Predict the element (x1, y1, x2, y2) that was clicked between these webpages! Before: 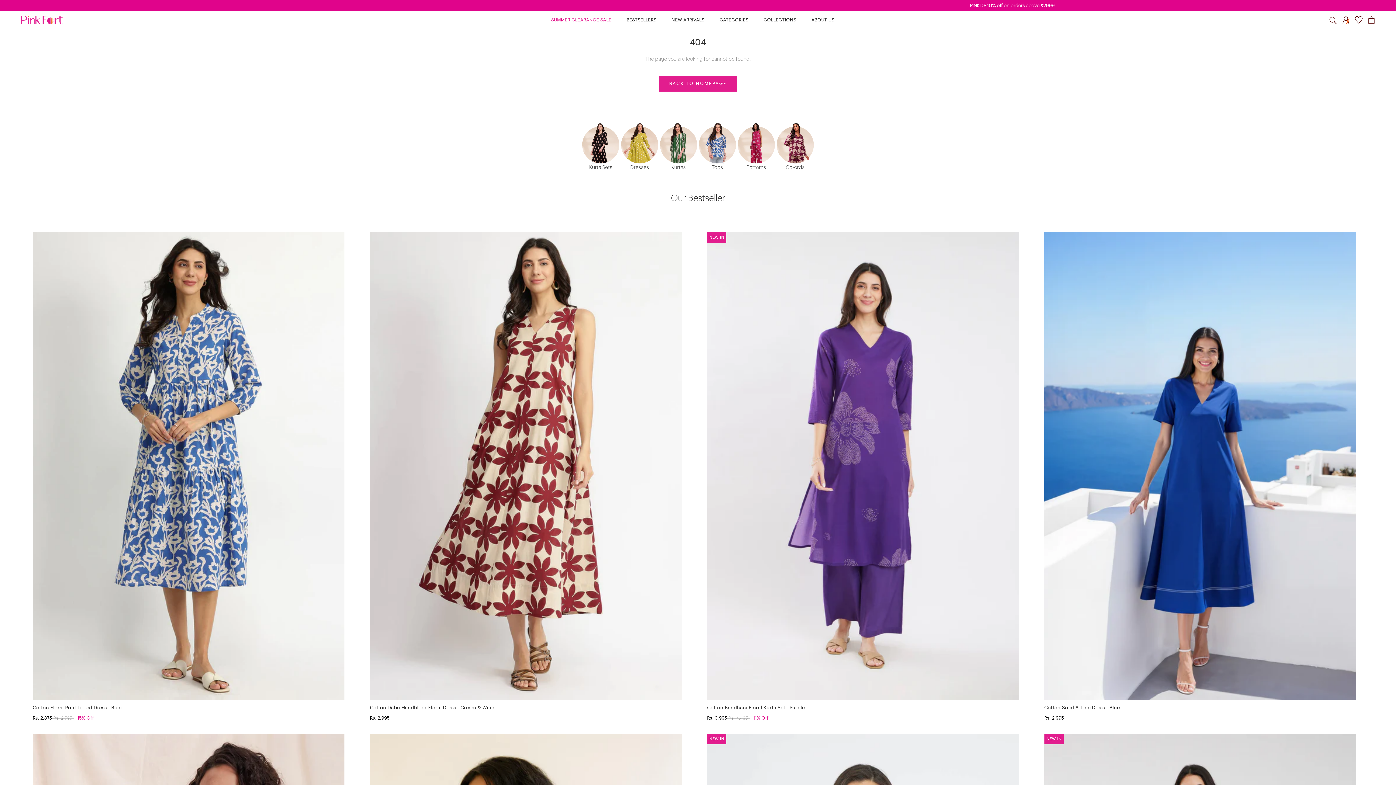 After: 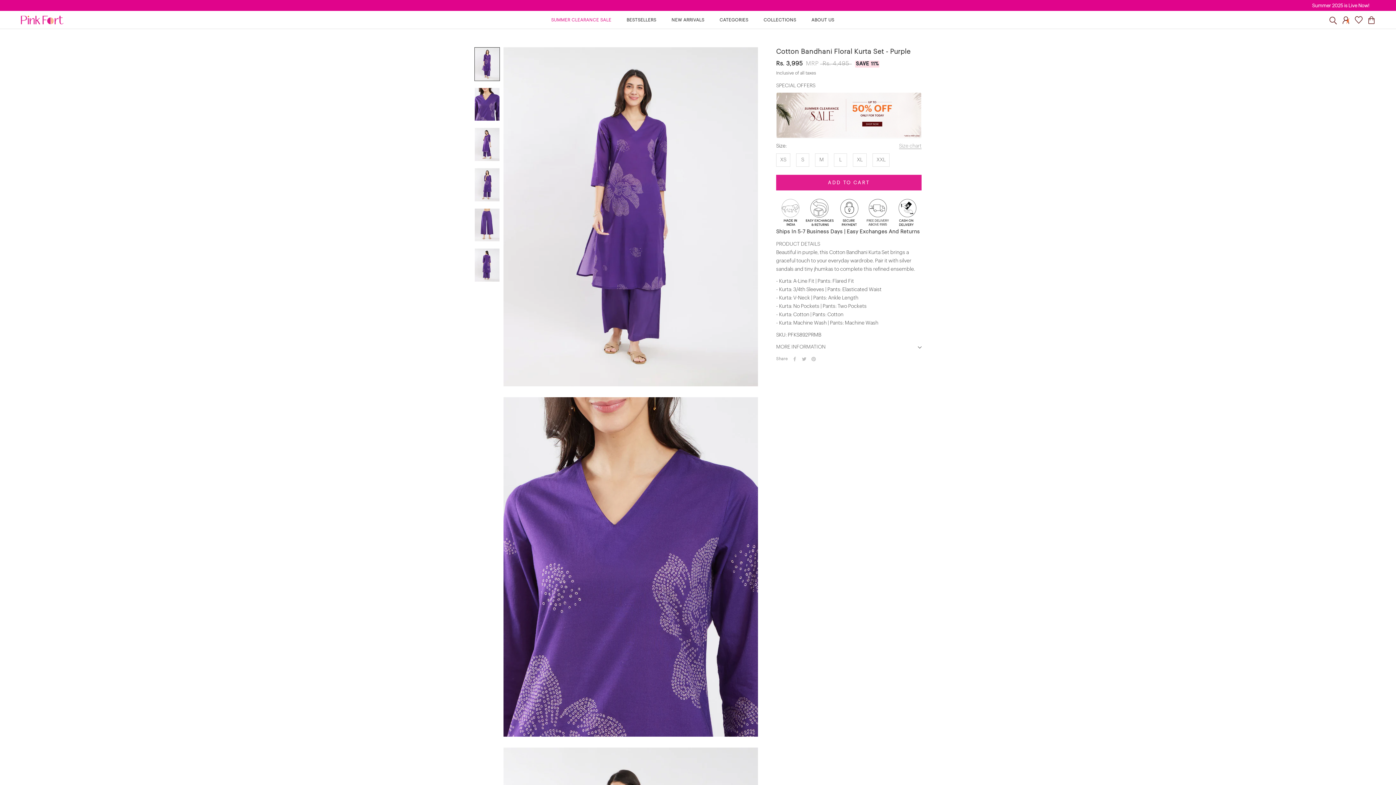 Action: bbox: (707, 232, 1019, 700)